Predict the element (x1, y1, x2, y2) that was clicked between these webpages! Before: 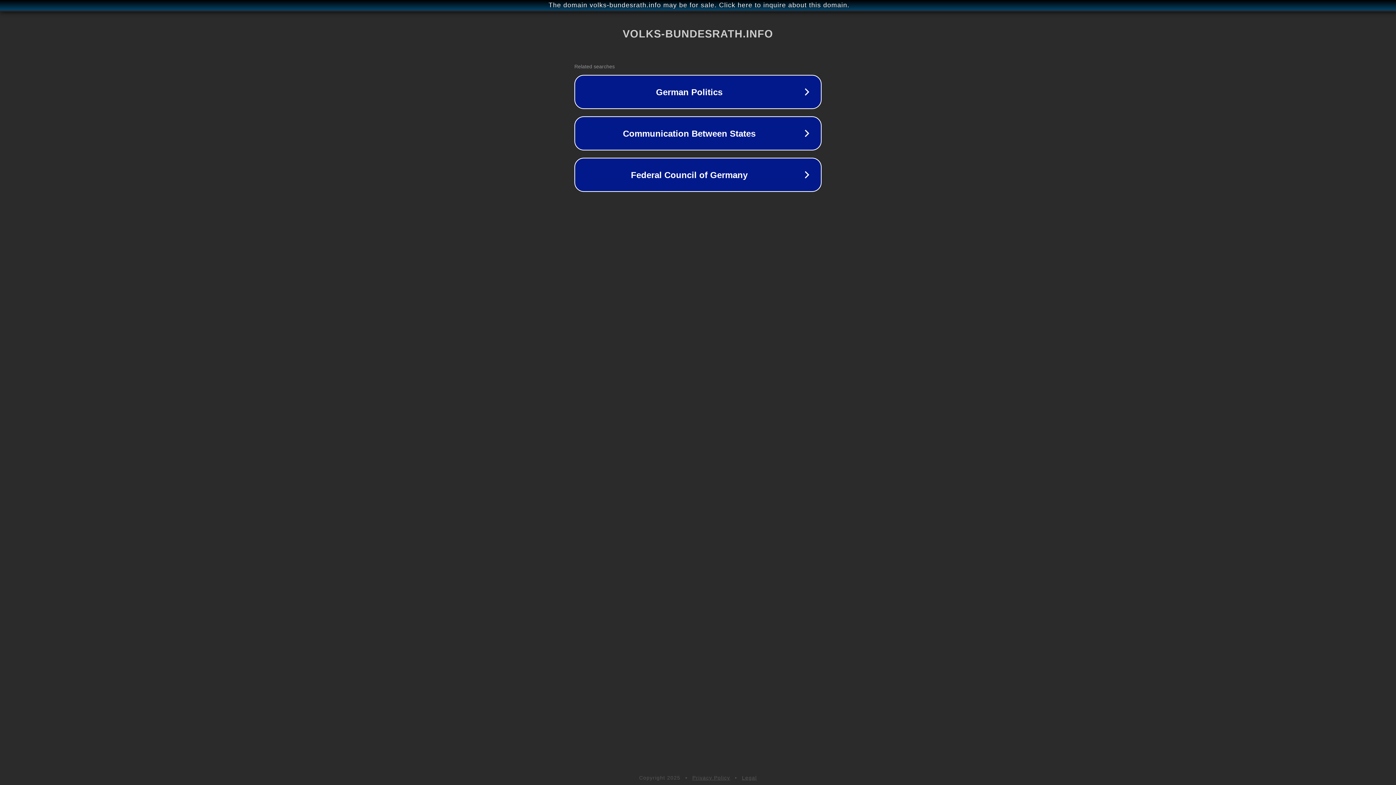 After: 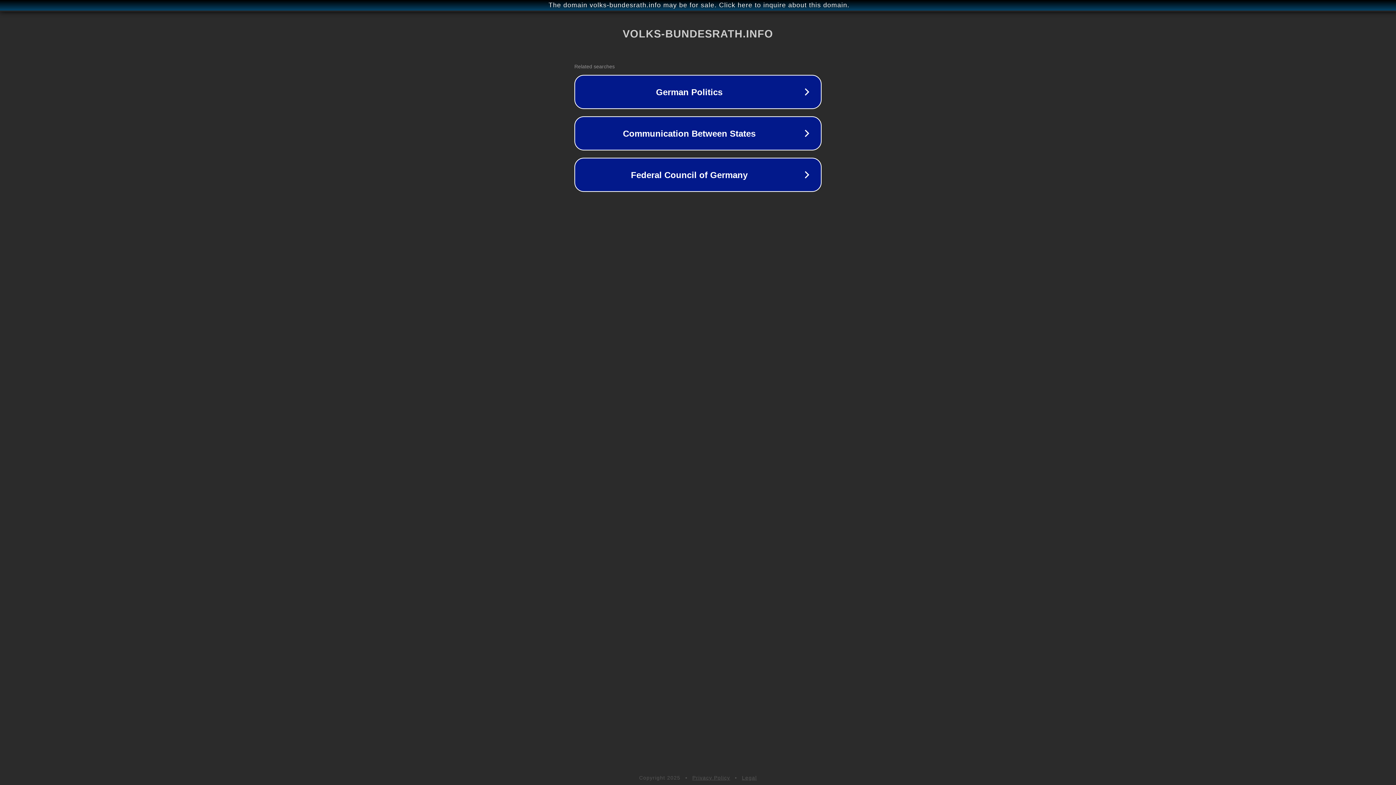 Action: label: Legal bbox: (742, 775, 757, 781)